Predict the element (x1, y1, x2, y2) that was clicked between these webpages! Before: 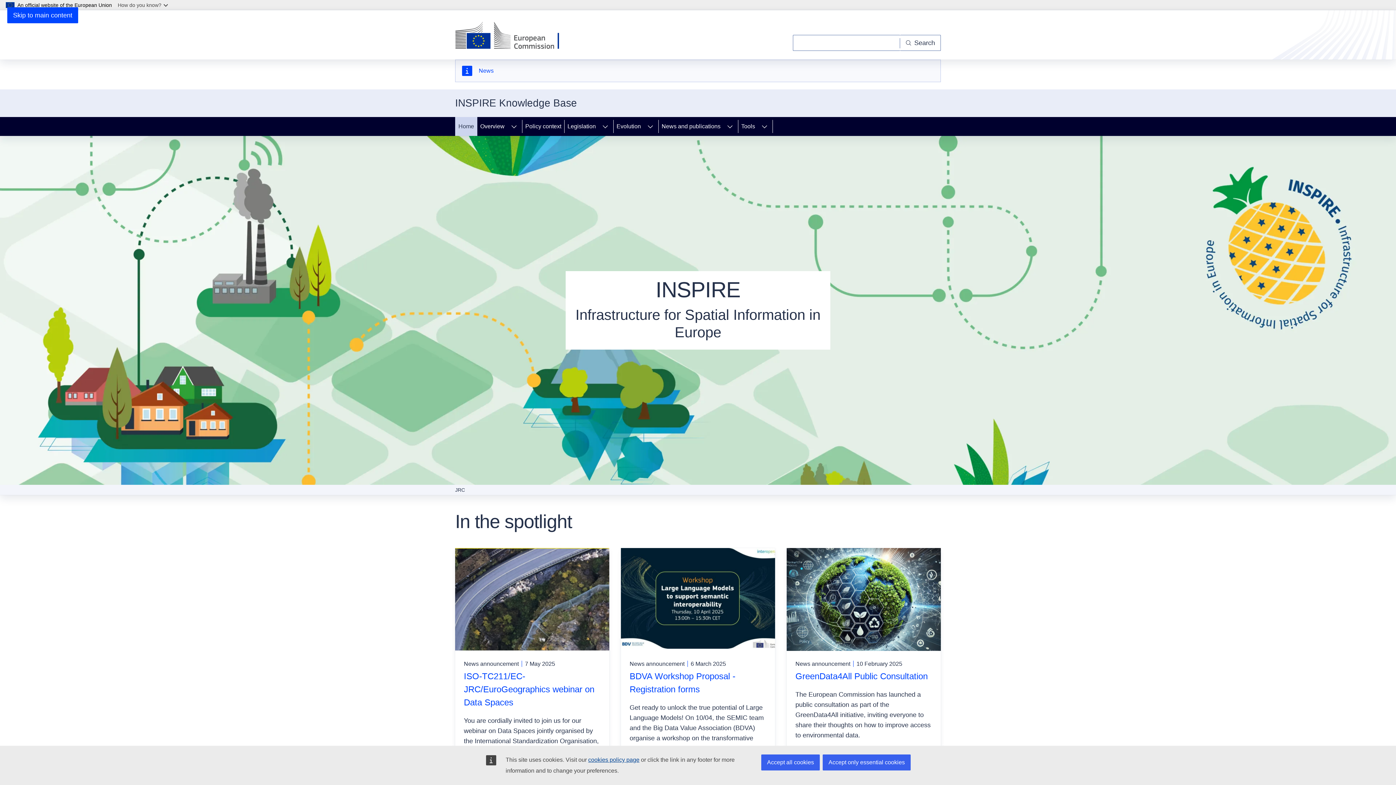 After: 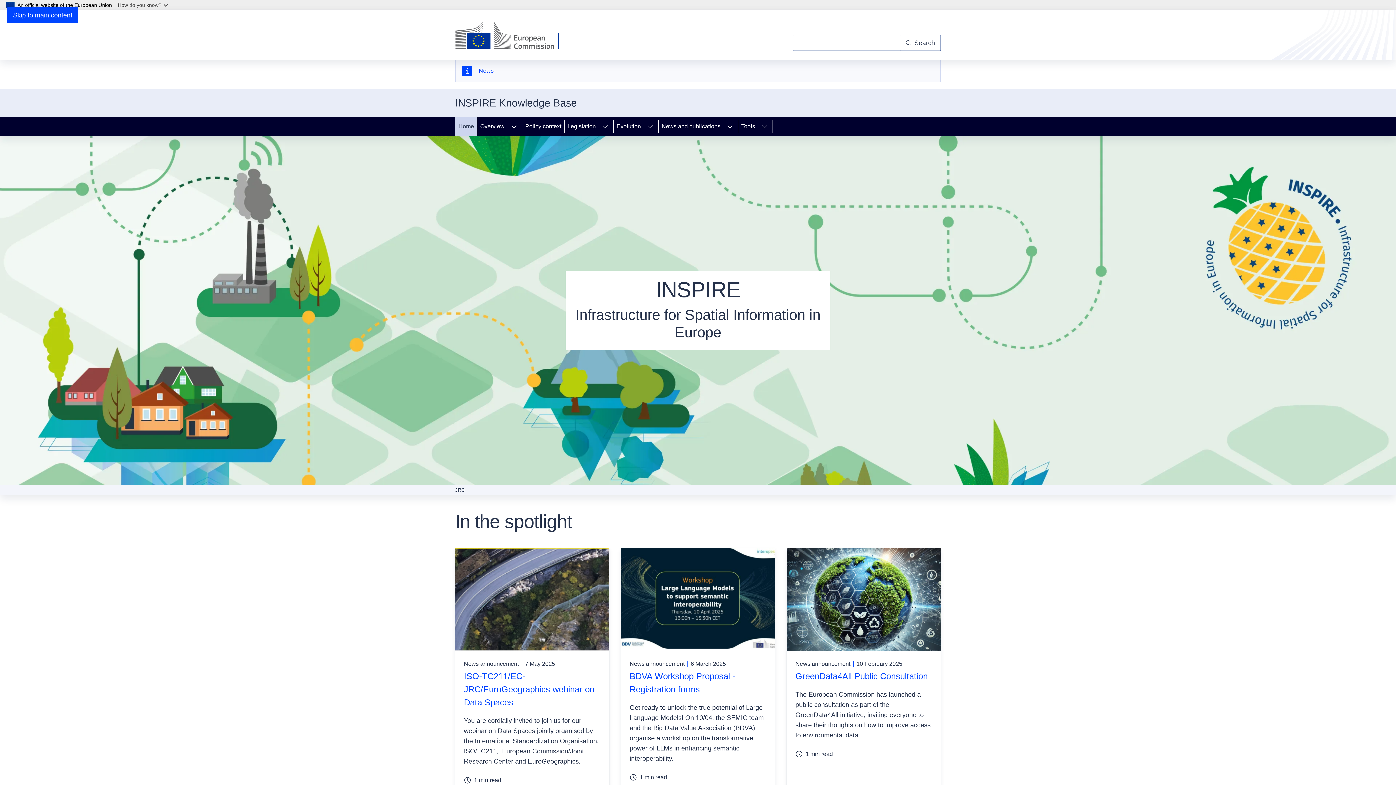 Action: bbox: (822, 754, 910, 770) label: Accept only essential cookies